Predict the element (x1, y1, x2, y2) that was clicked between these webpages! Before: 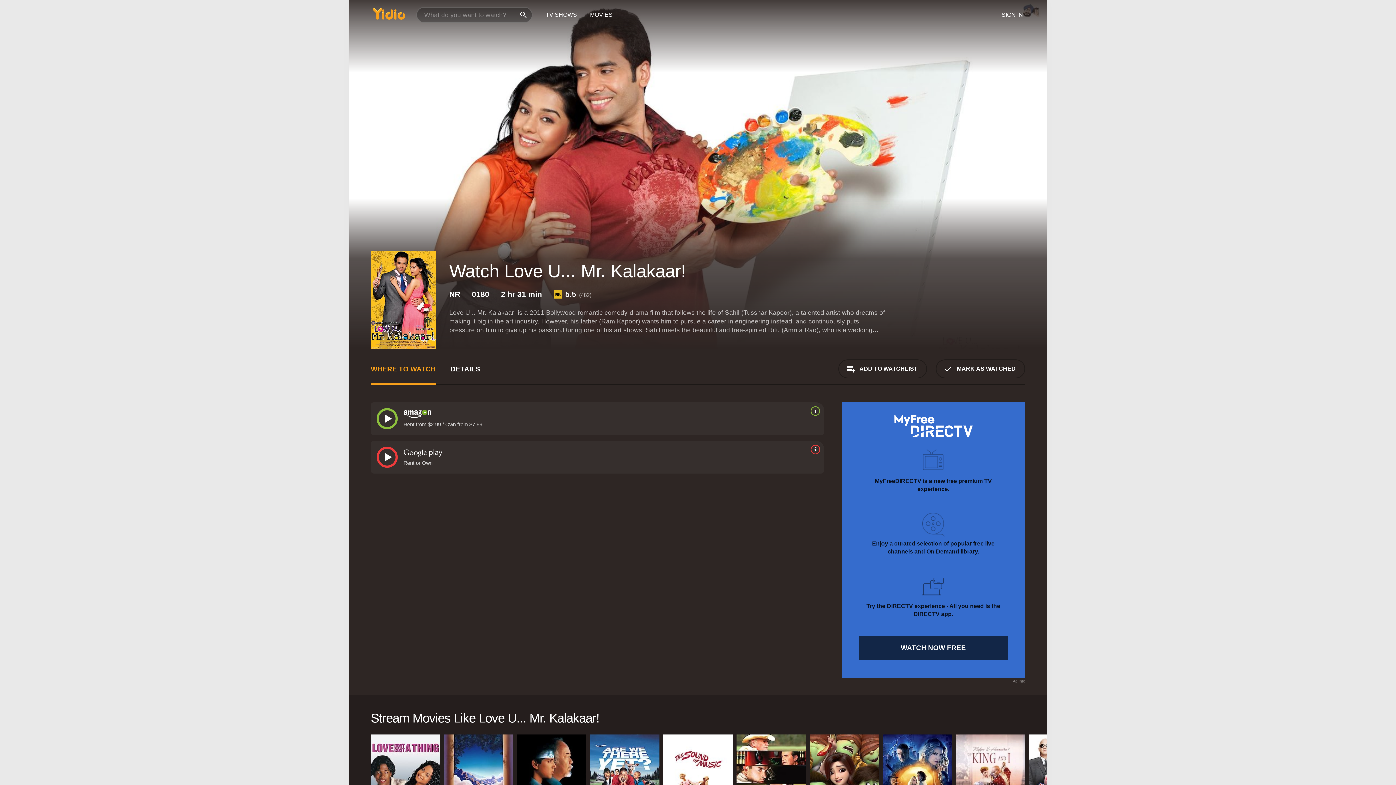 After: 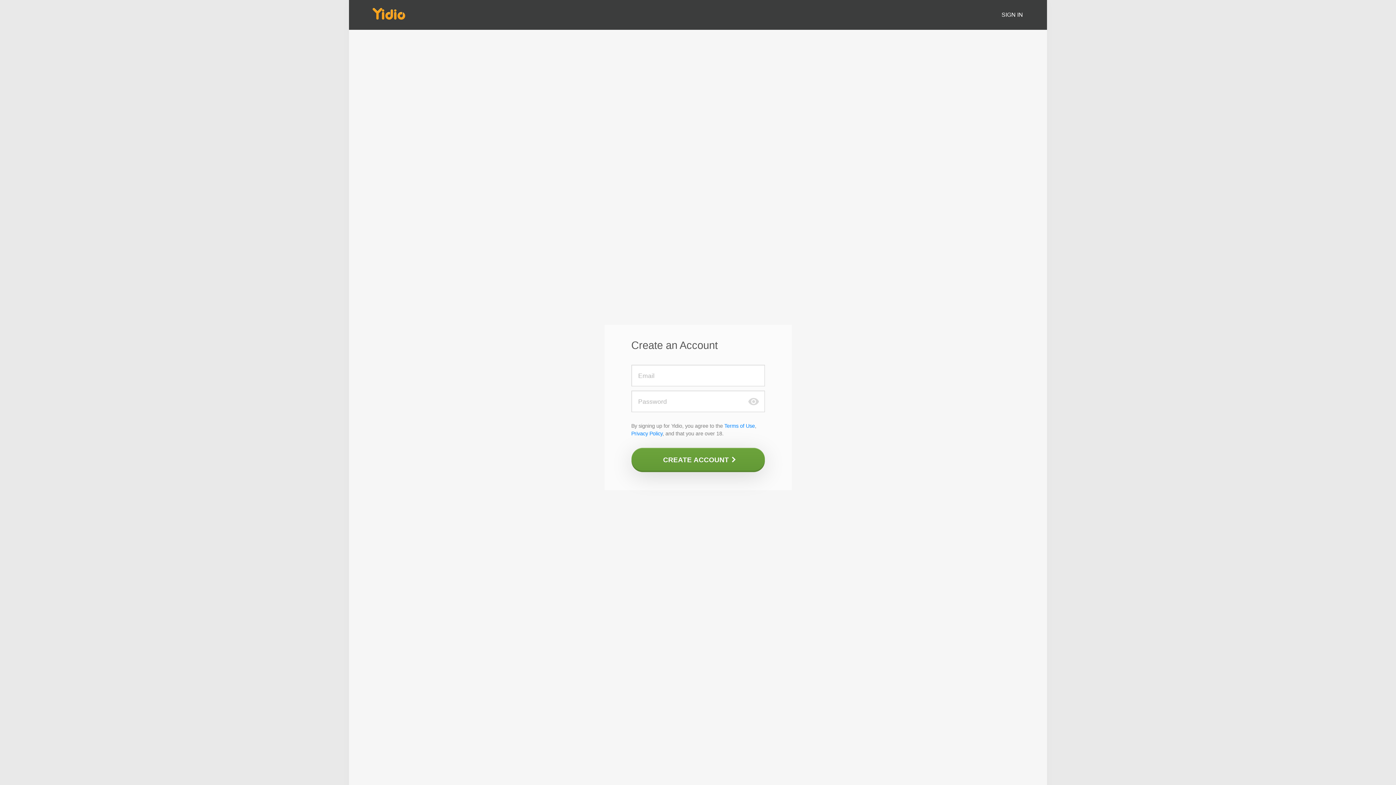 Action: bbox: (936, 359, 1025, 378) label: MARK AS WATCHED